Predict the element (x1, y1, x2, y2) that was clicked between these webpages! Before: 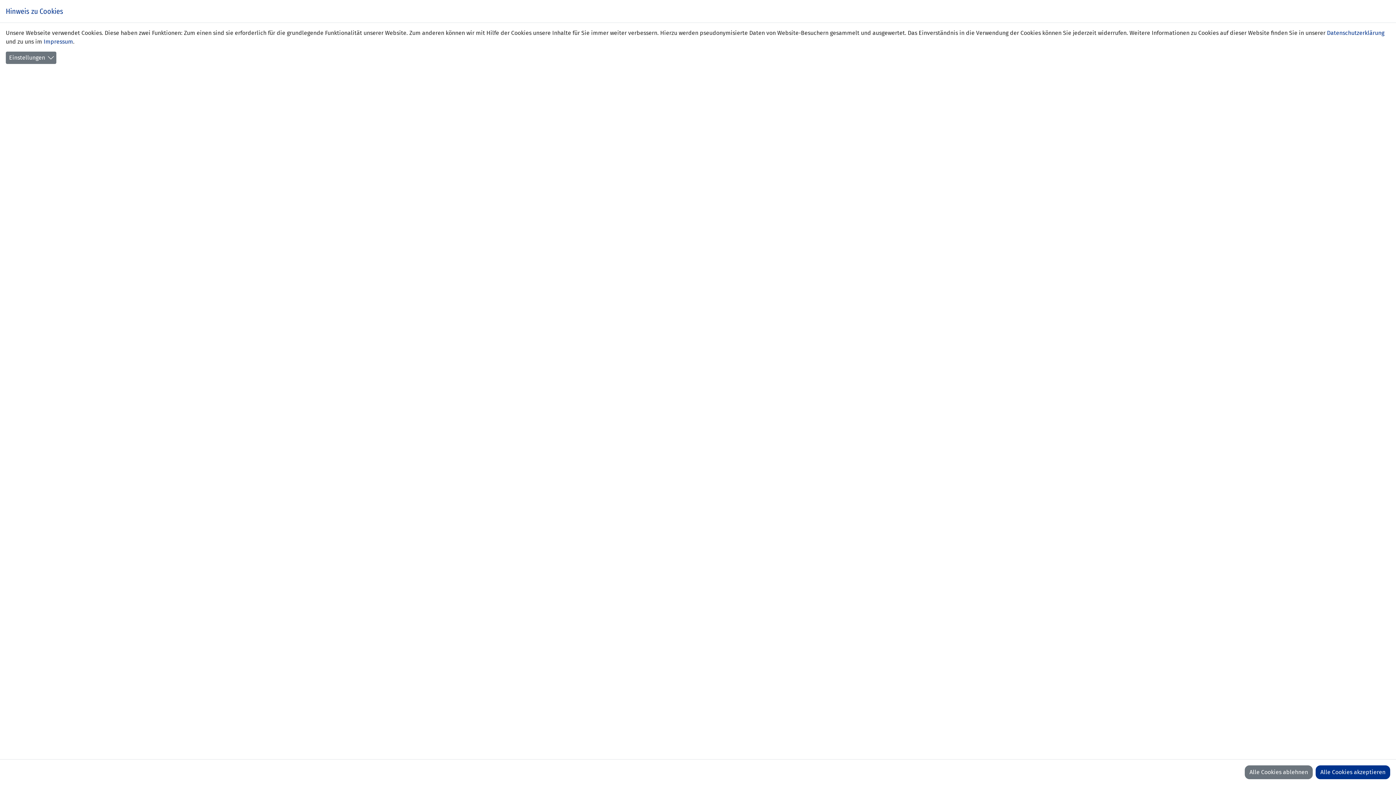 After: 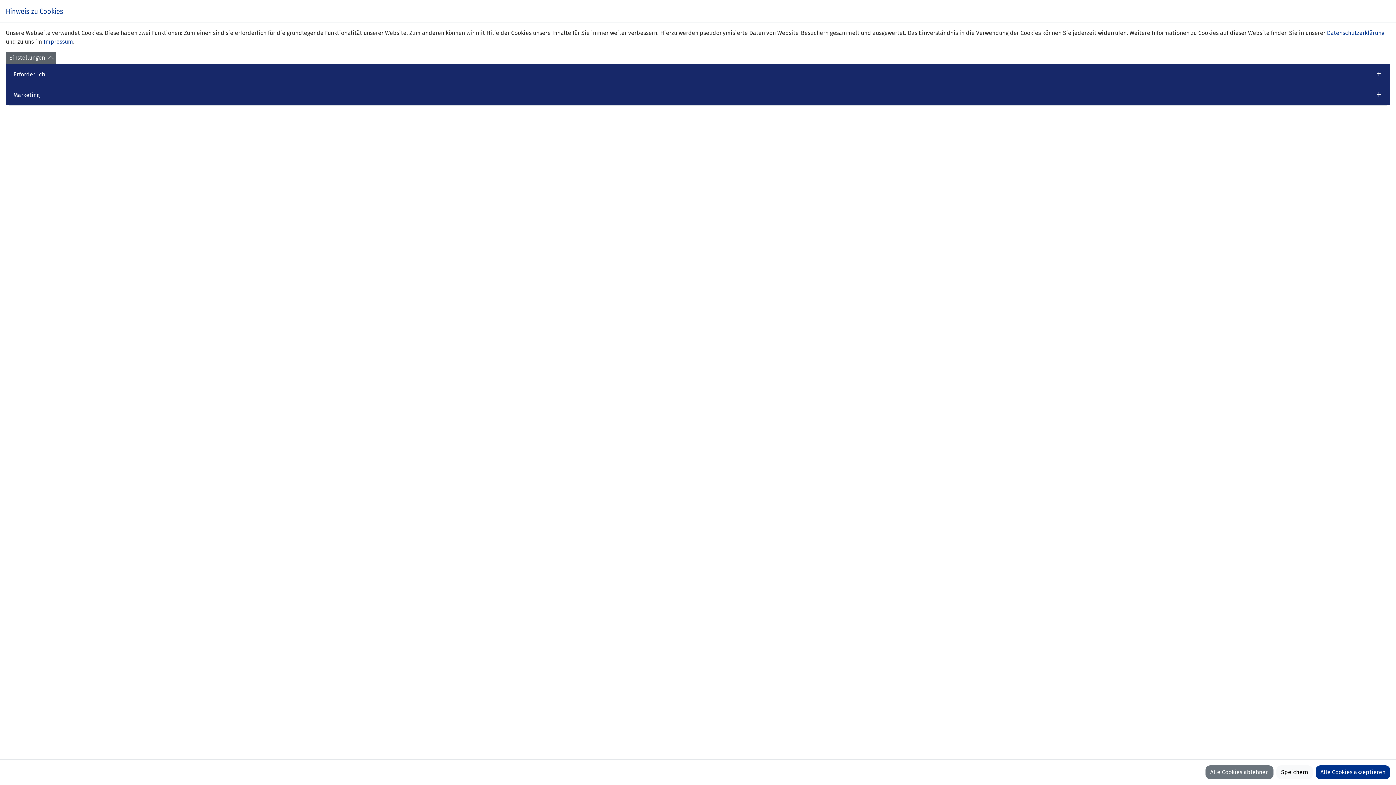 Action: label: Einstellungen bbox: (5, 51, 56, 64)